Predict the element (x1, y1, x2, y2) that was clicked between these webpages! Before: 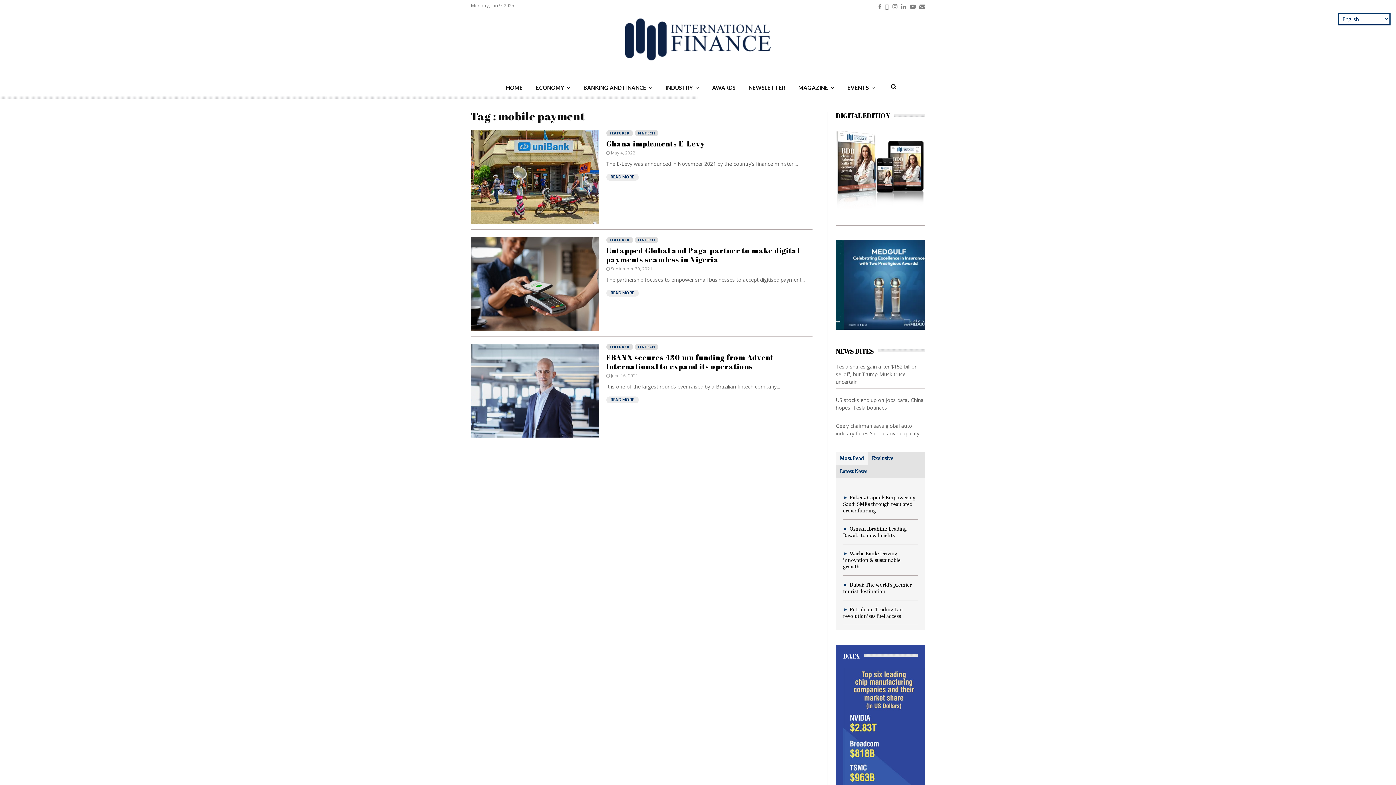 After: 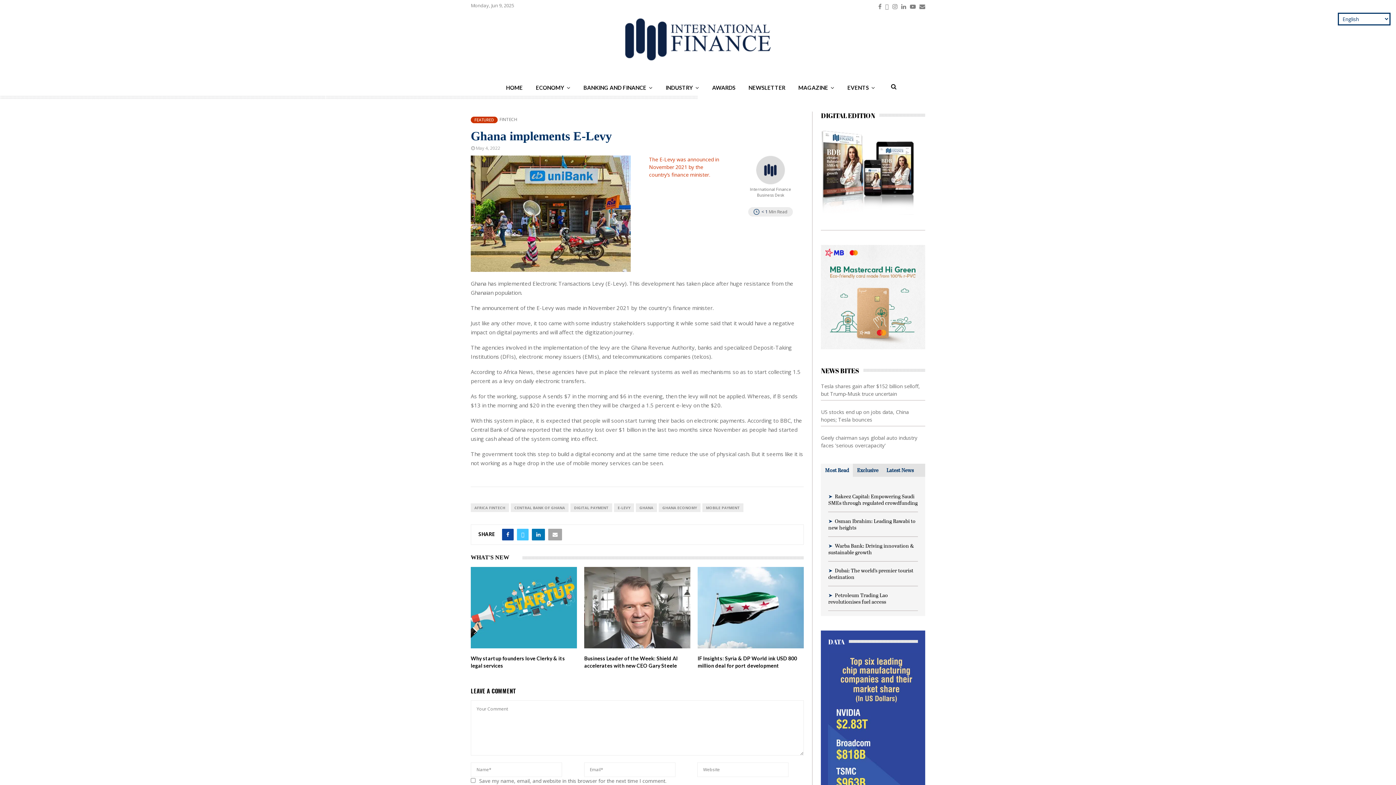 Action: label: May 4, 2022 bbox: (611, 149, 635, 156)